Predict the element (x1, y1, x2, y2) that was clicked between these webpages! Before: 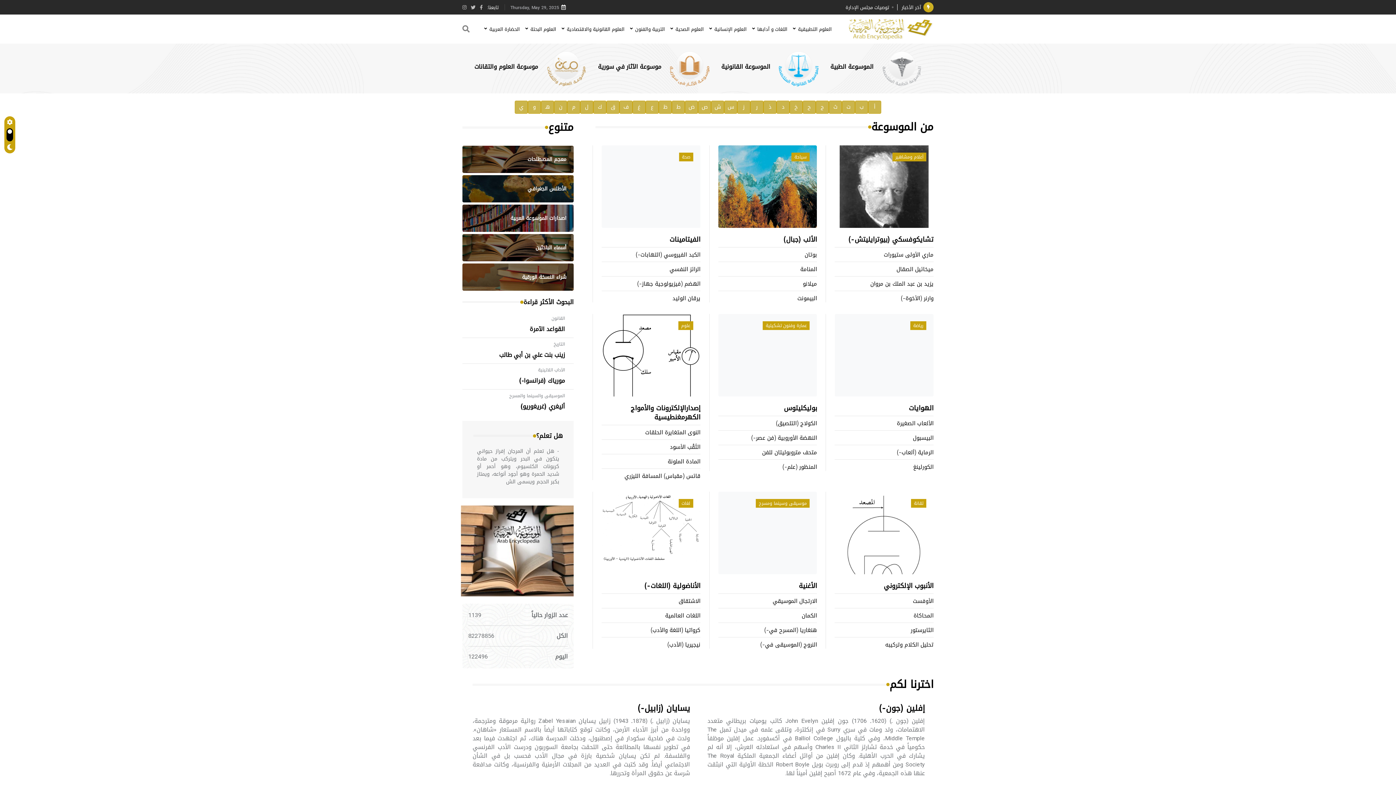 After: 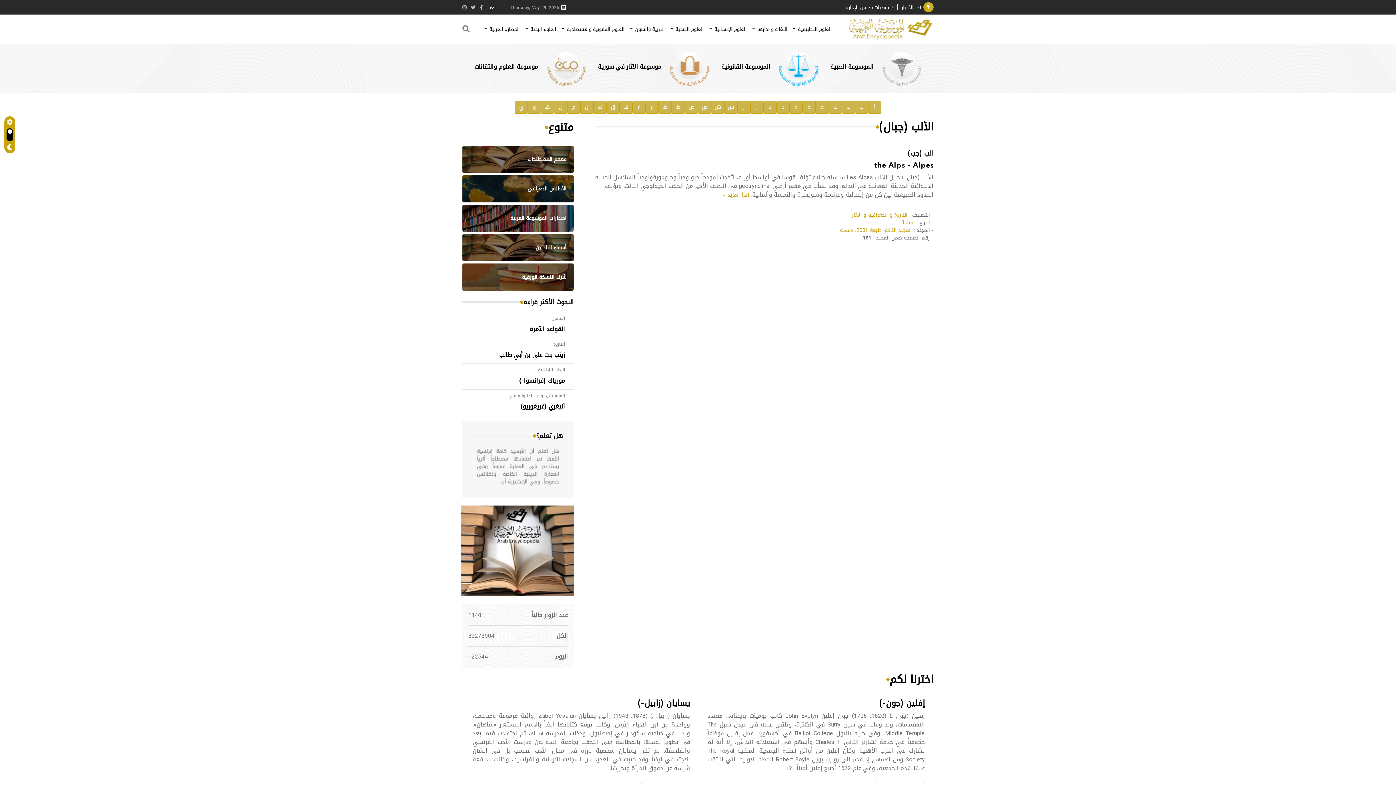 Action: bbox: (718, 145, 817, 254)